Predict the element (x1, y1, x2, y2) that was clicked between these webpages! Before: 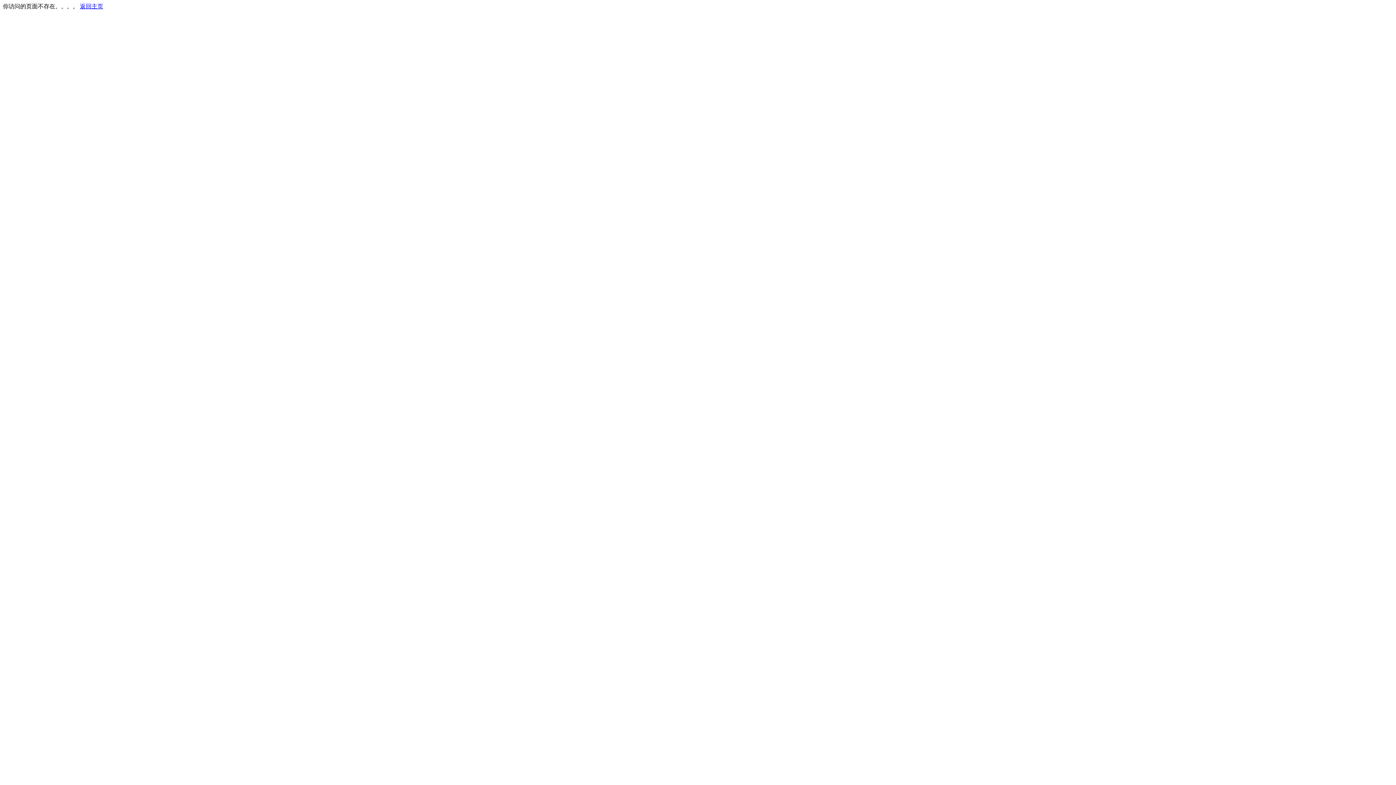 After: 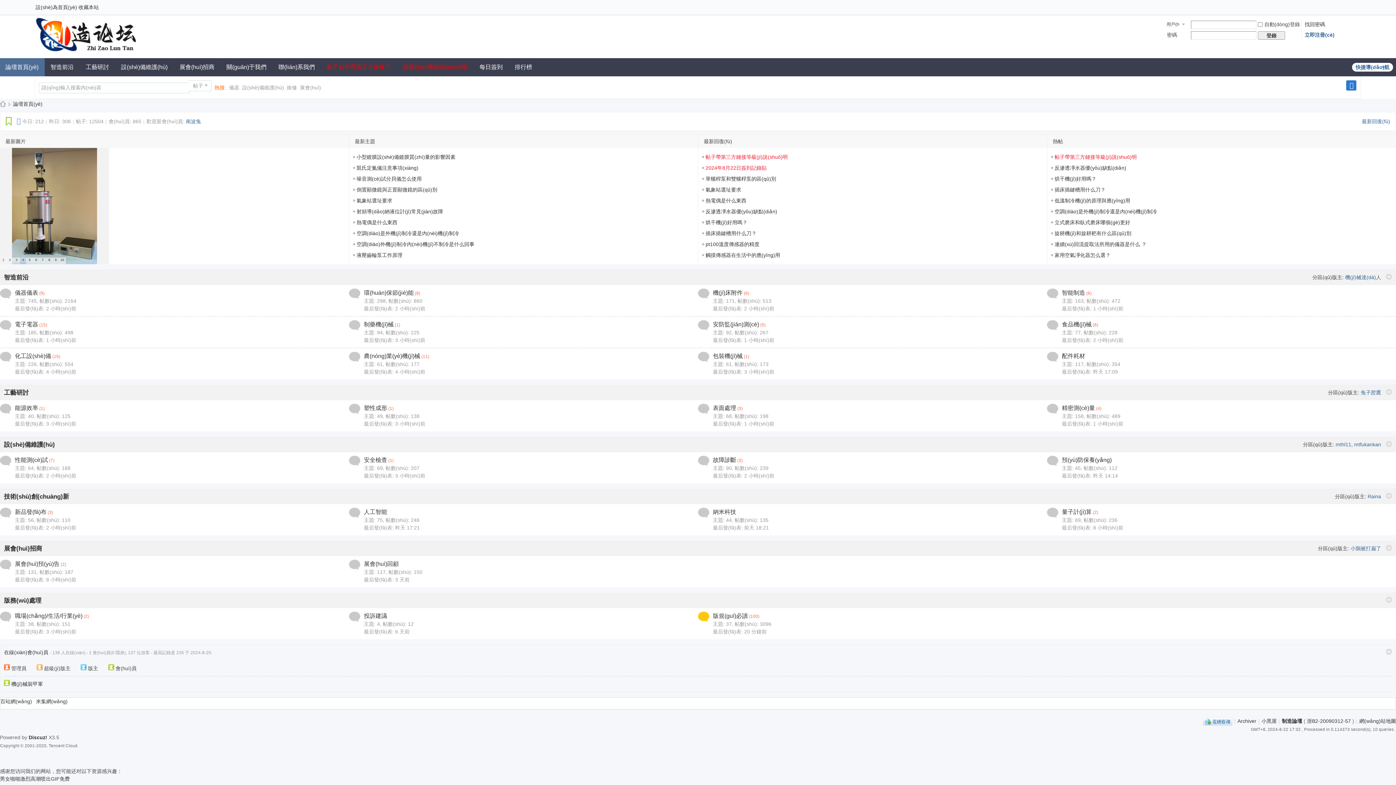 Action: label: 返回主页 bbox: (80, 3, 103, 9)